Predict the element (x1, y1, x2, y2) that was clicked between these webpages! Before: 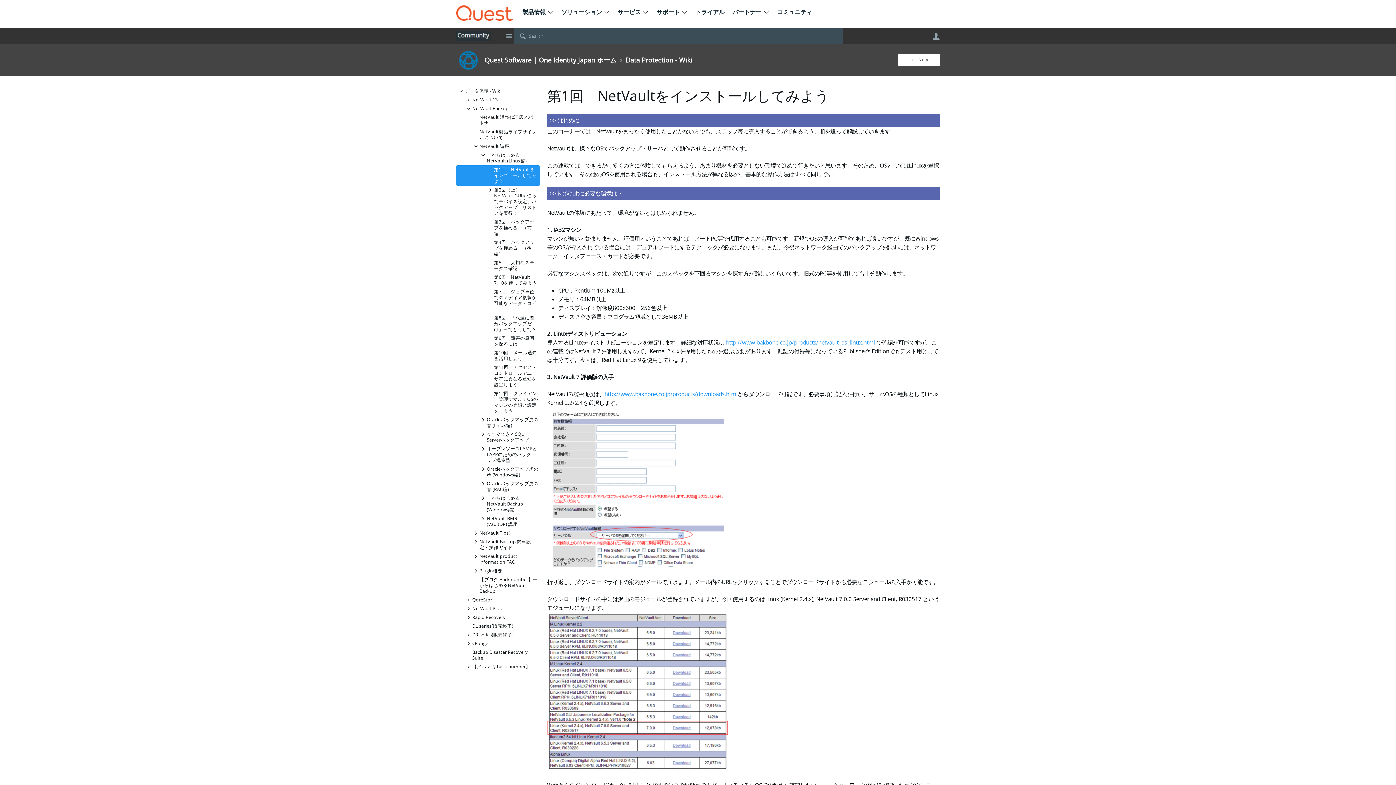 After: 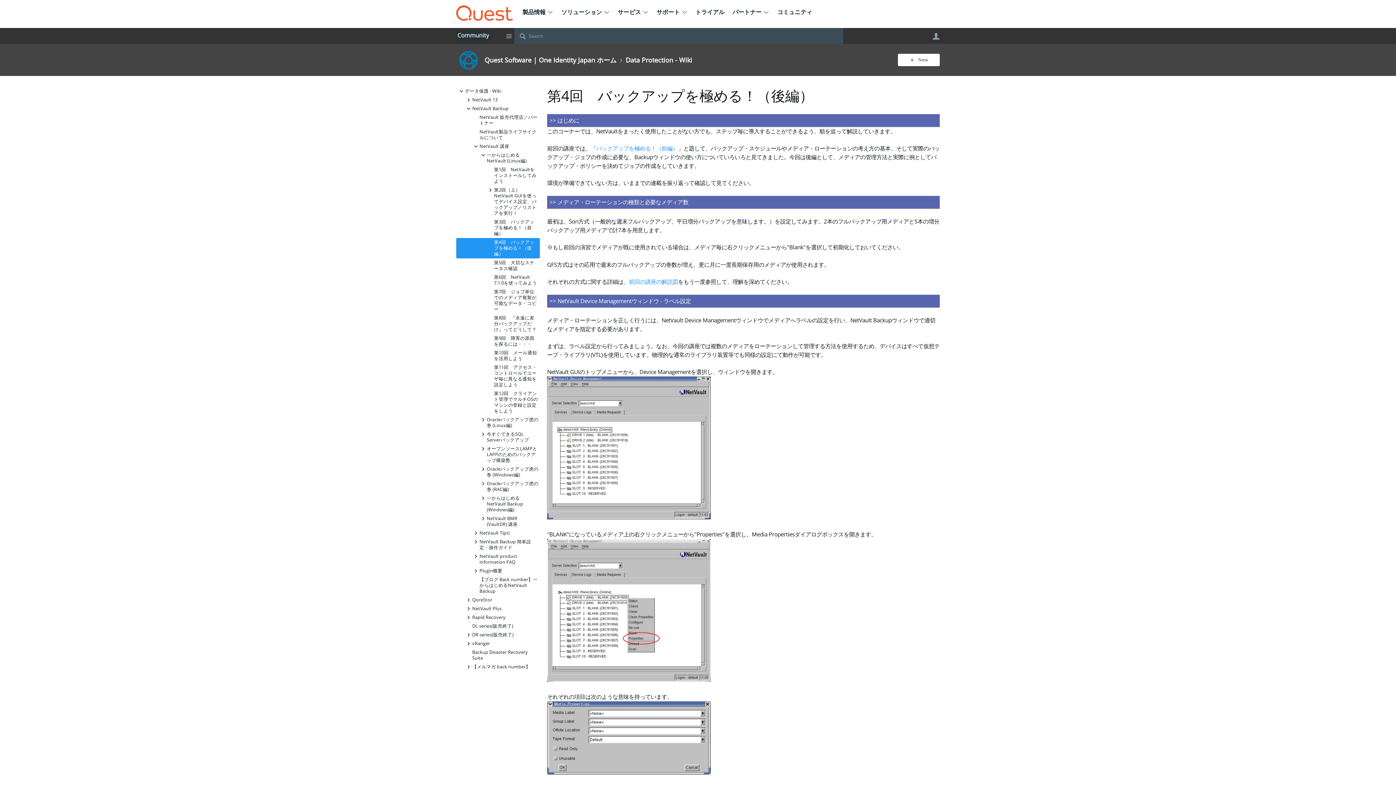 Action: bbox: (456, 238, 540, 258) label: 第4回　バックアップを極める！（後編）